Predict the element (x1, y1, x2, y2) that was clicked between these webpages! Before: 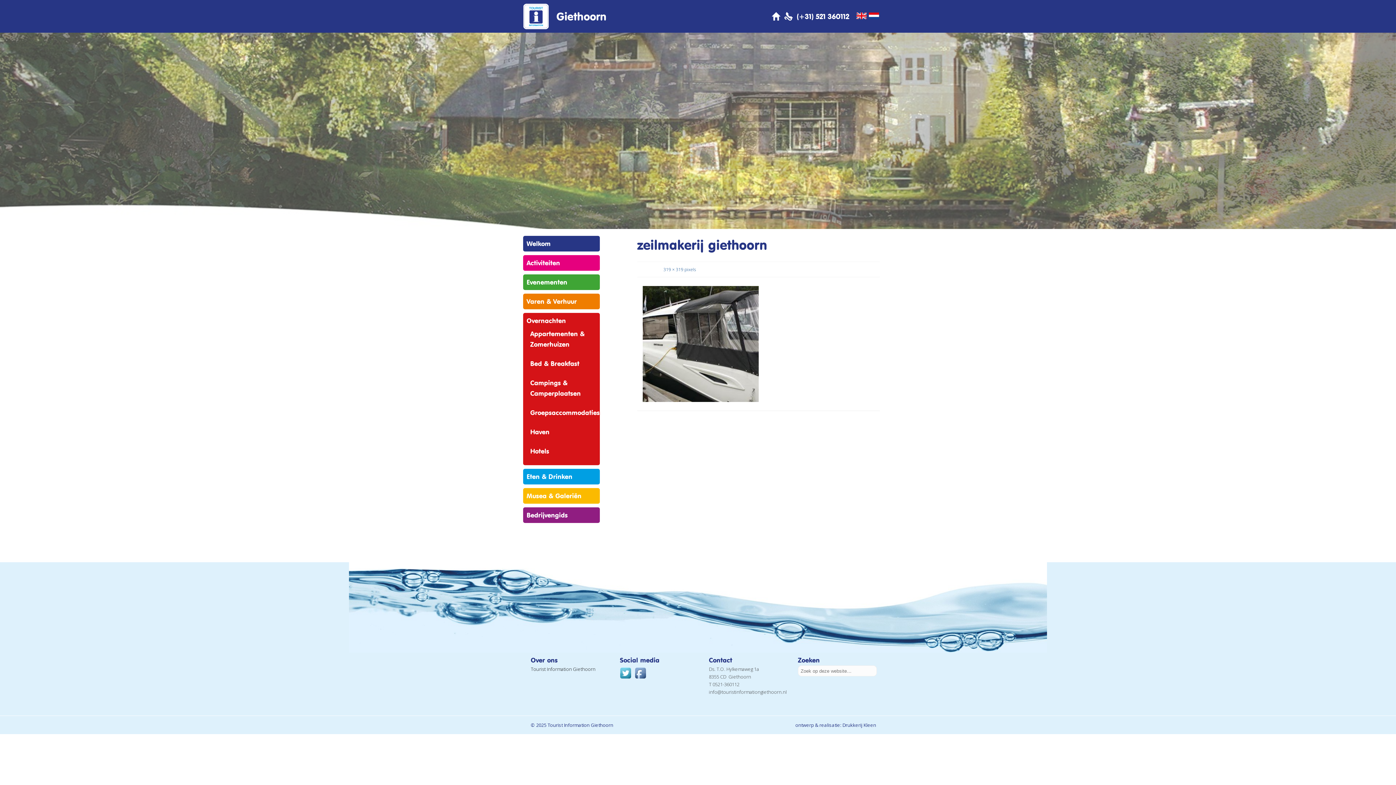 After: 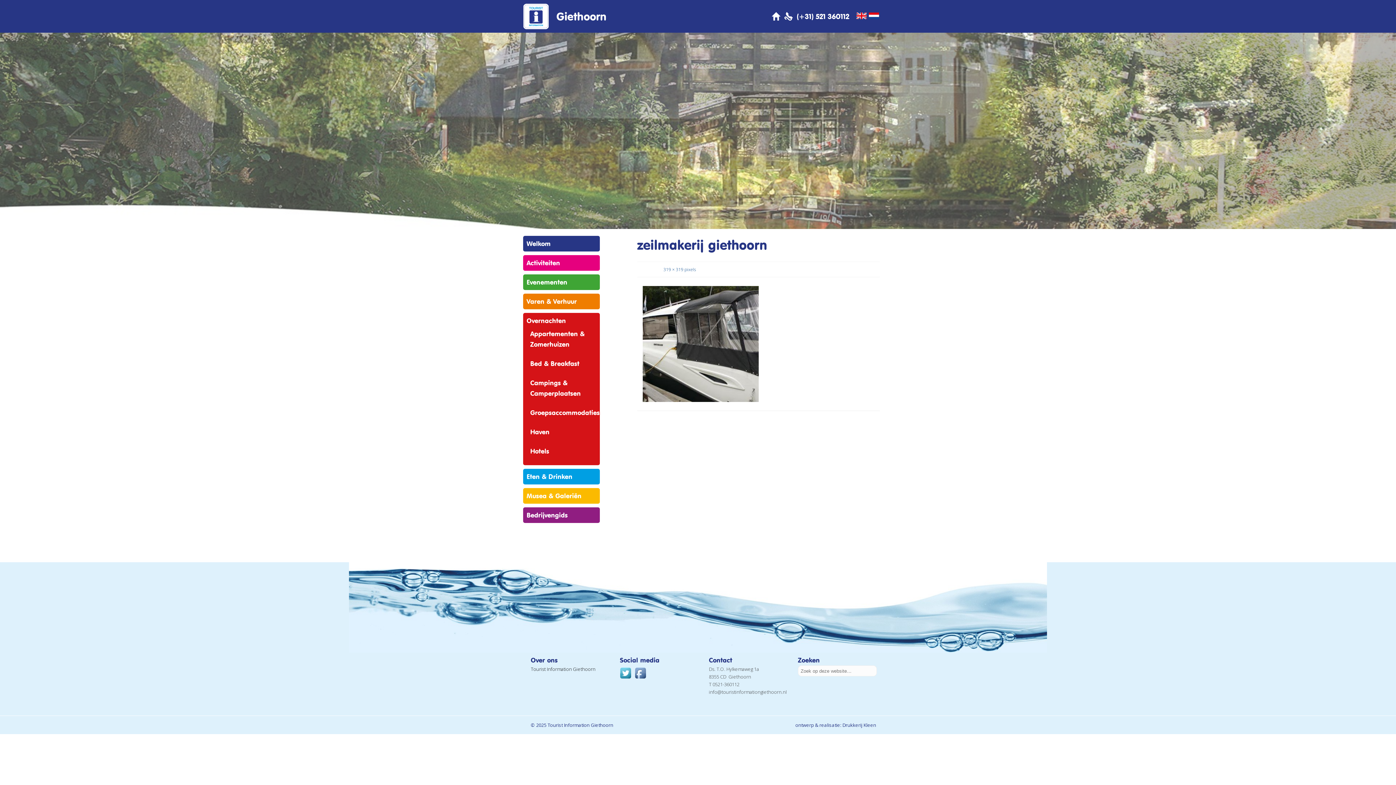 Action: bbox: (842, 722, 876, 728) label: Drukkerij Kleen